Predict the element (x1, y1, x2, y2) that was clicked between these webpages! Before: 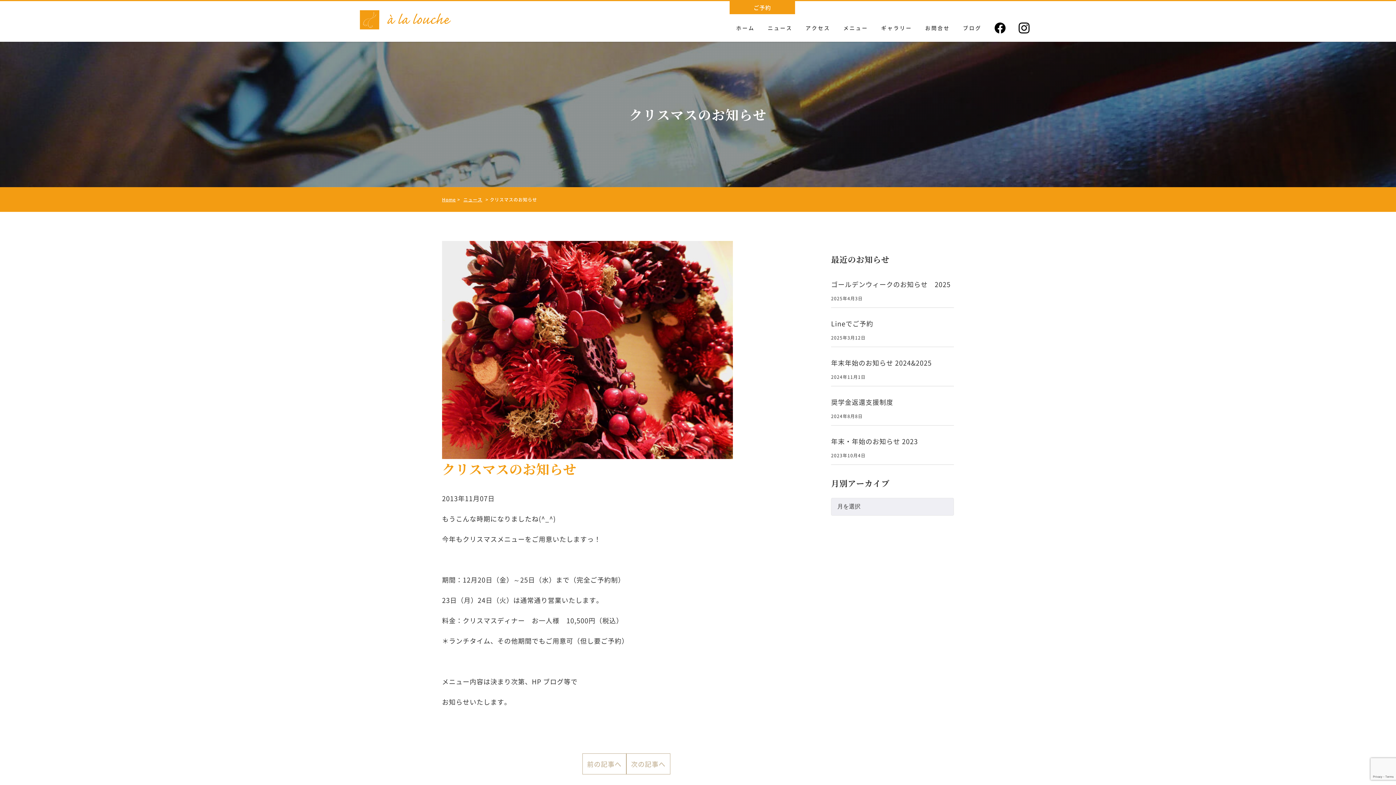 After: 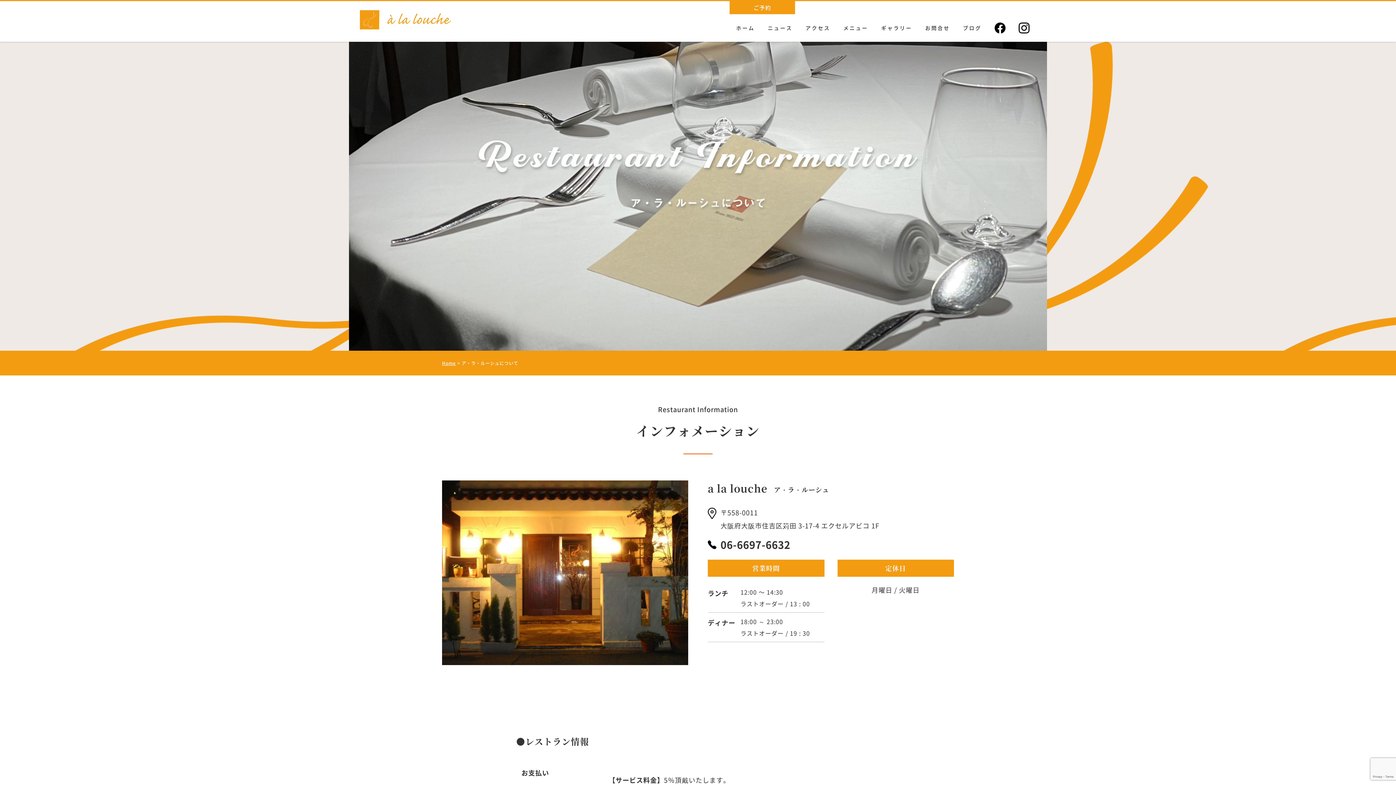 Action: bbox: (799, 14, 837, 41) label: アクセス